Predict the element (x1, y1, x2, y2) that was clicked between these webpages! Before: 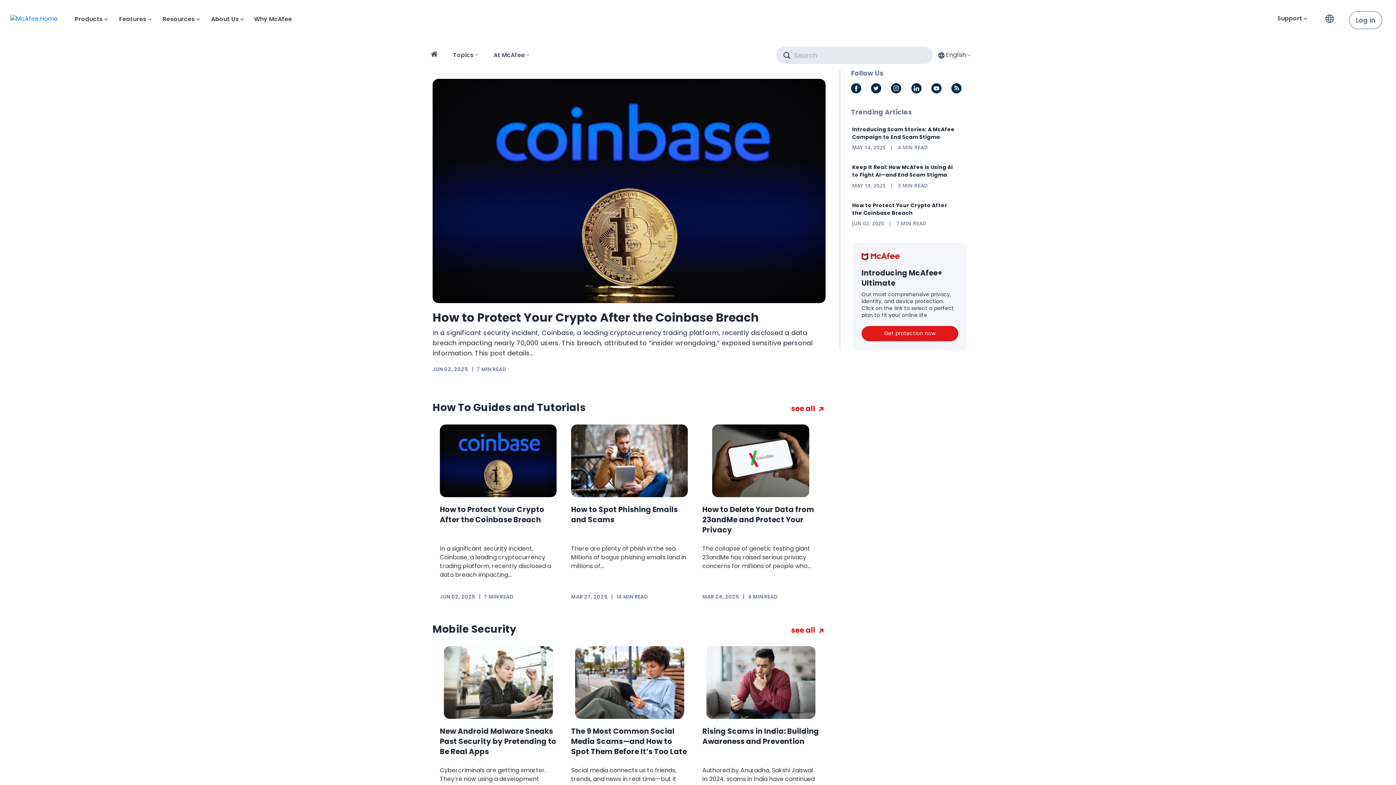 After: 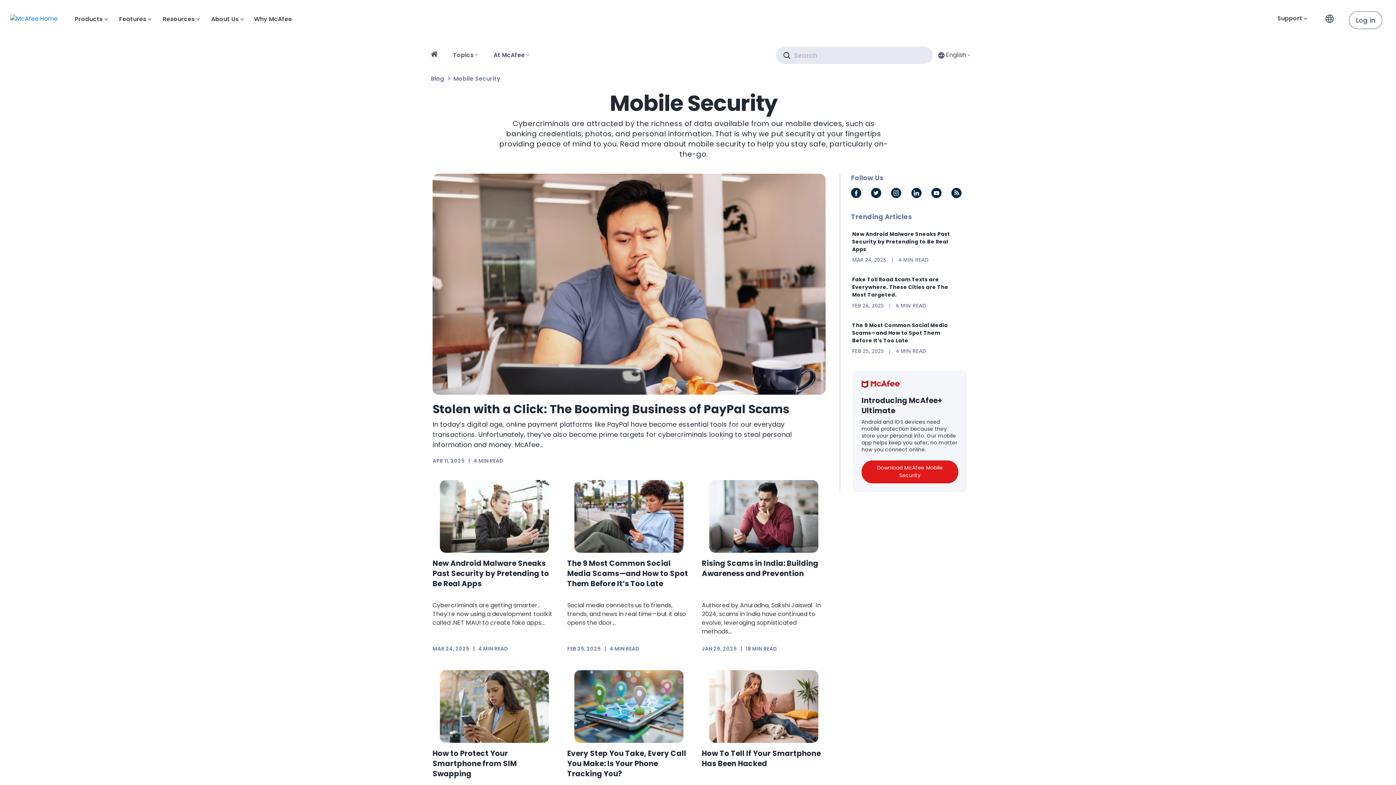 Action: label: see all  bbox: (791, 625, 825, 635)